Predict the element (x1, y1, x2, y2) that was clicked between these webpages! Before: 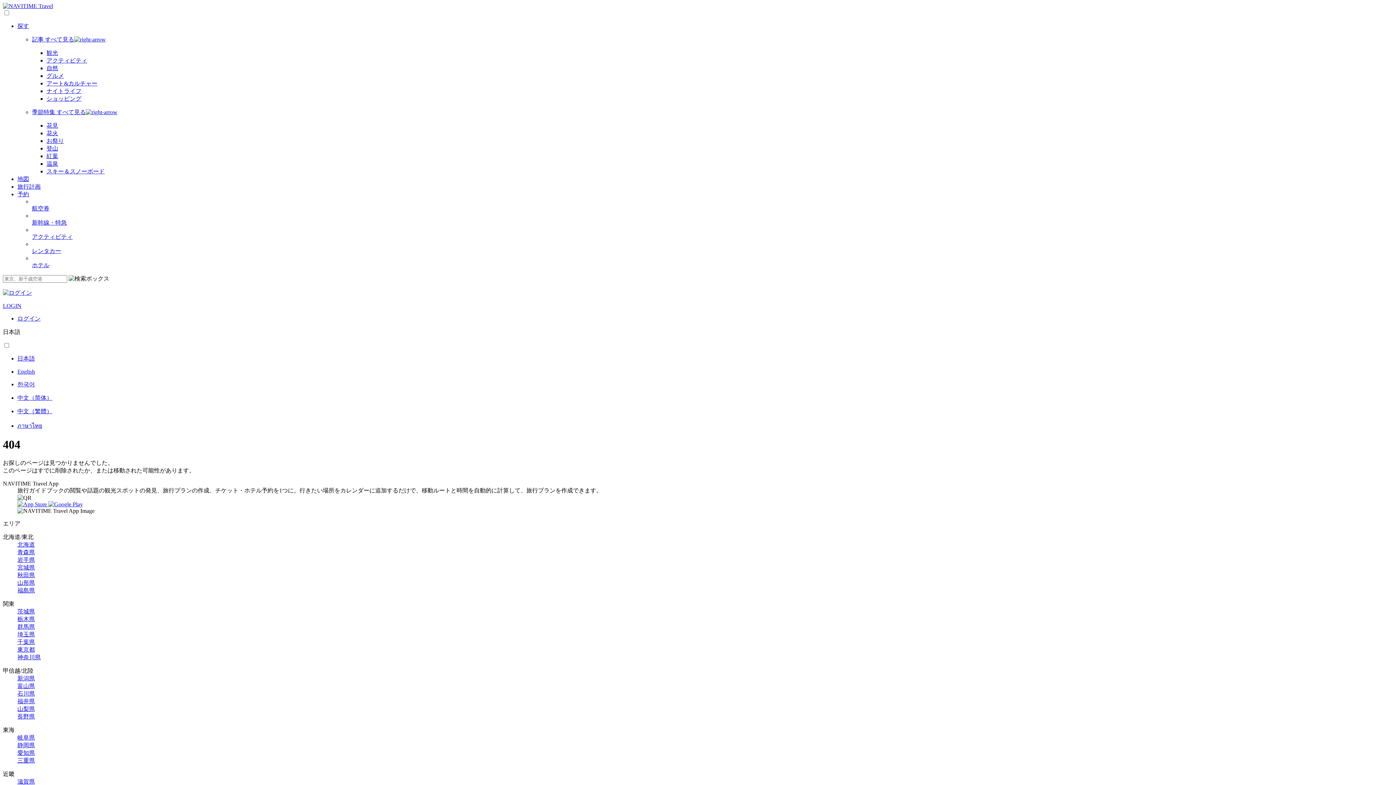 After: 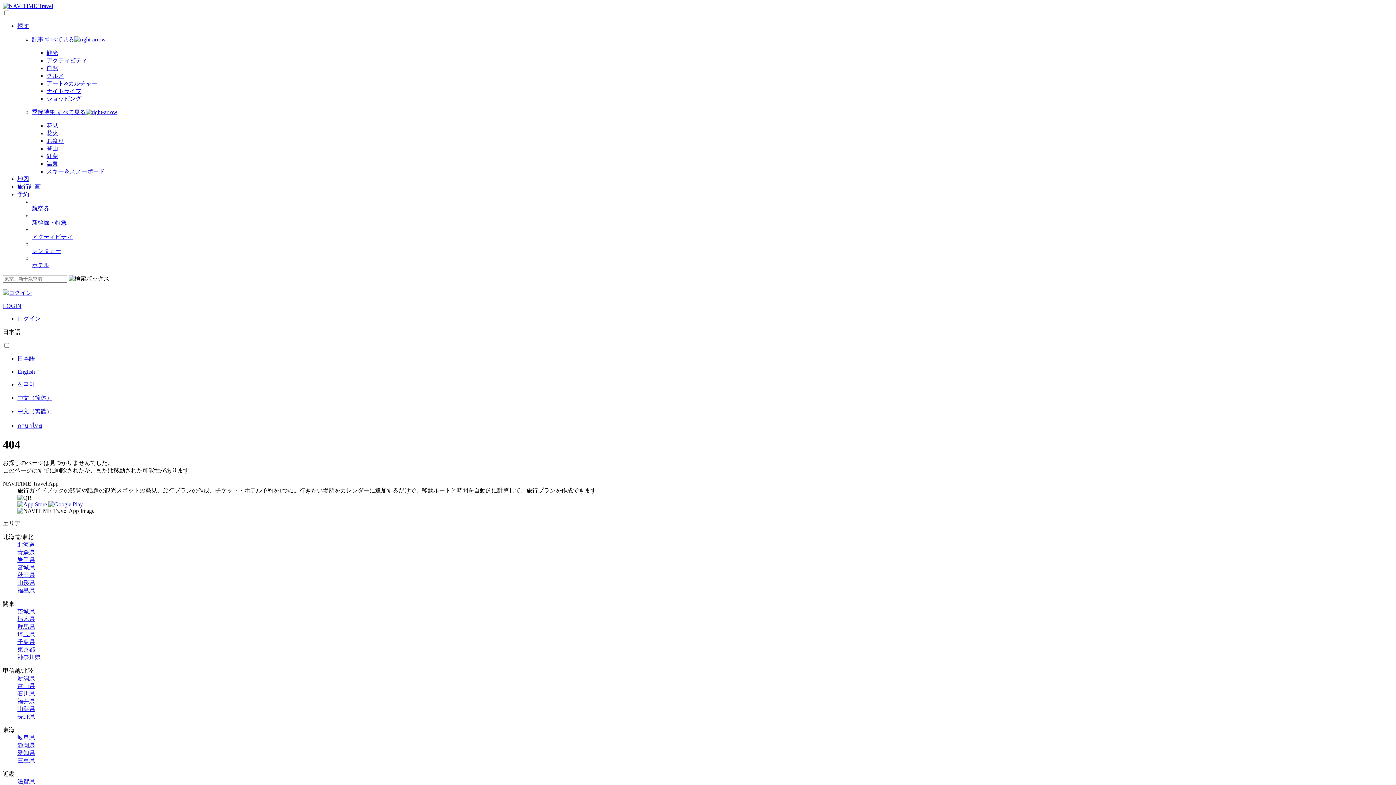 Action: bbox: (17, 587, 34, 593) label: 福島県